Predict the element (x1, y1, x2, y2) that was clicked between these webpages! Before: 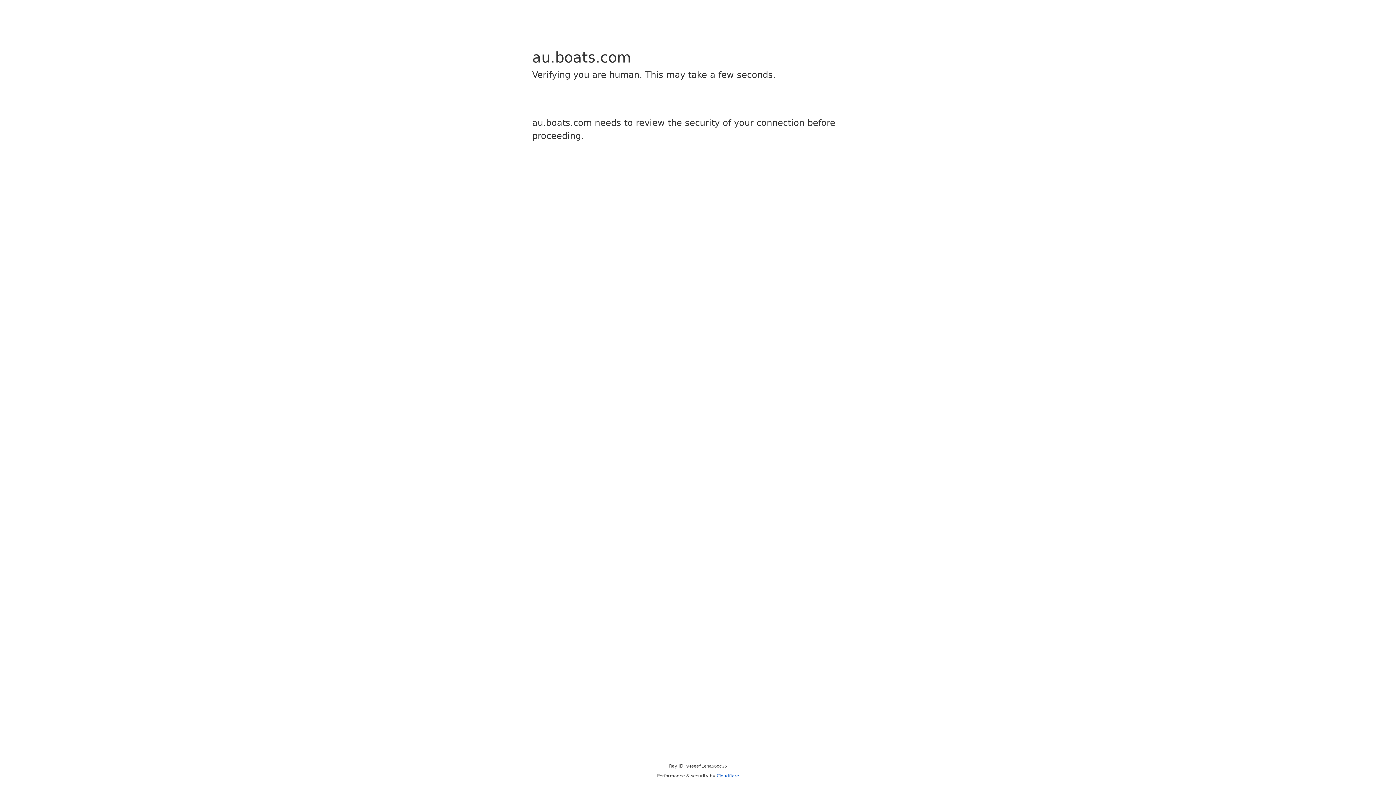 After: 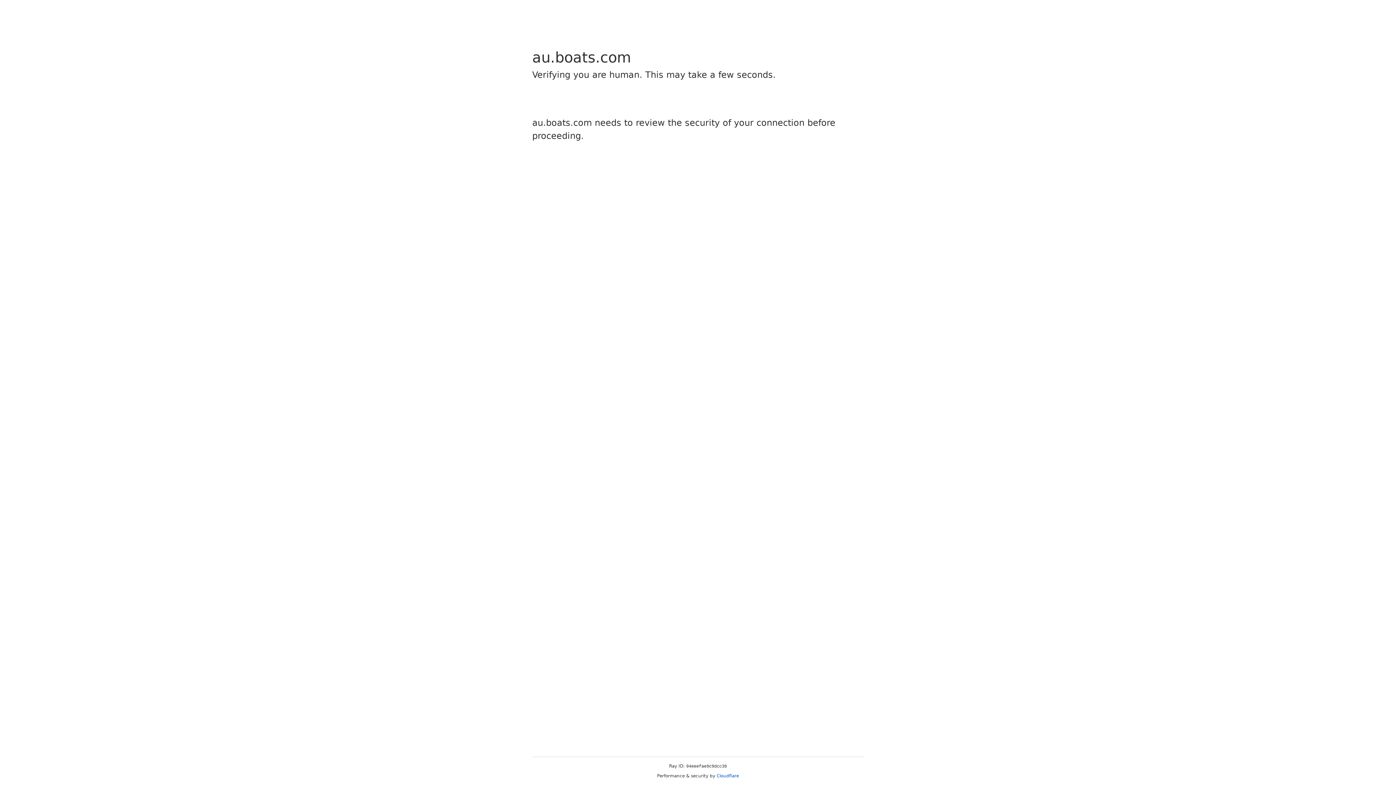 Action: label: Cloudflare bbox: (716, 773, 739, 778)